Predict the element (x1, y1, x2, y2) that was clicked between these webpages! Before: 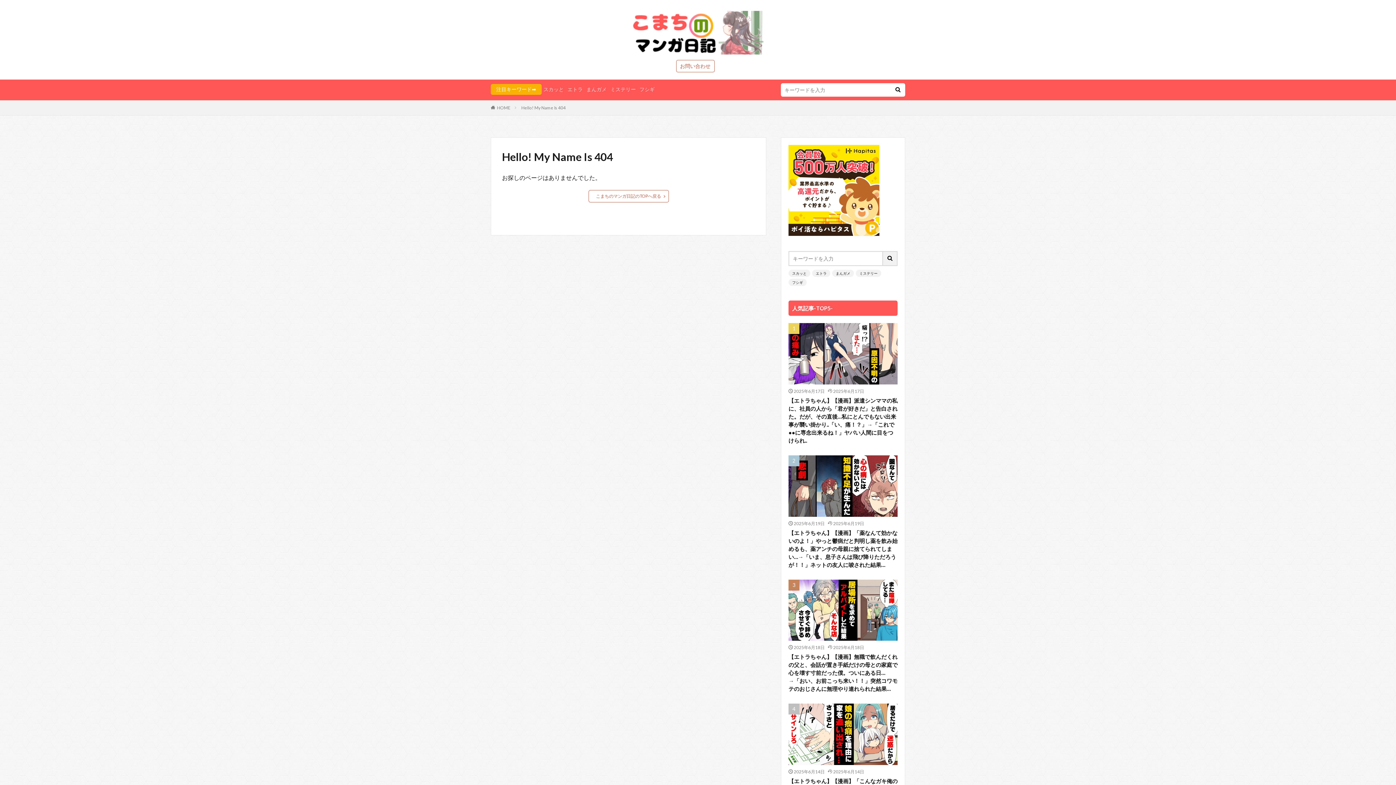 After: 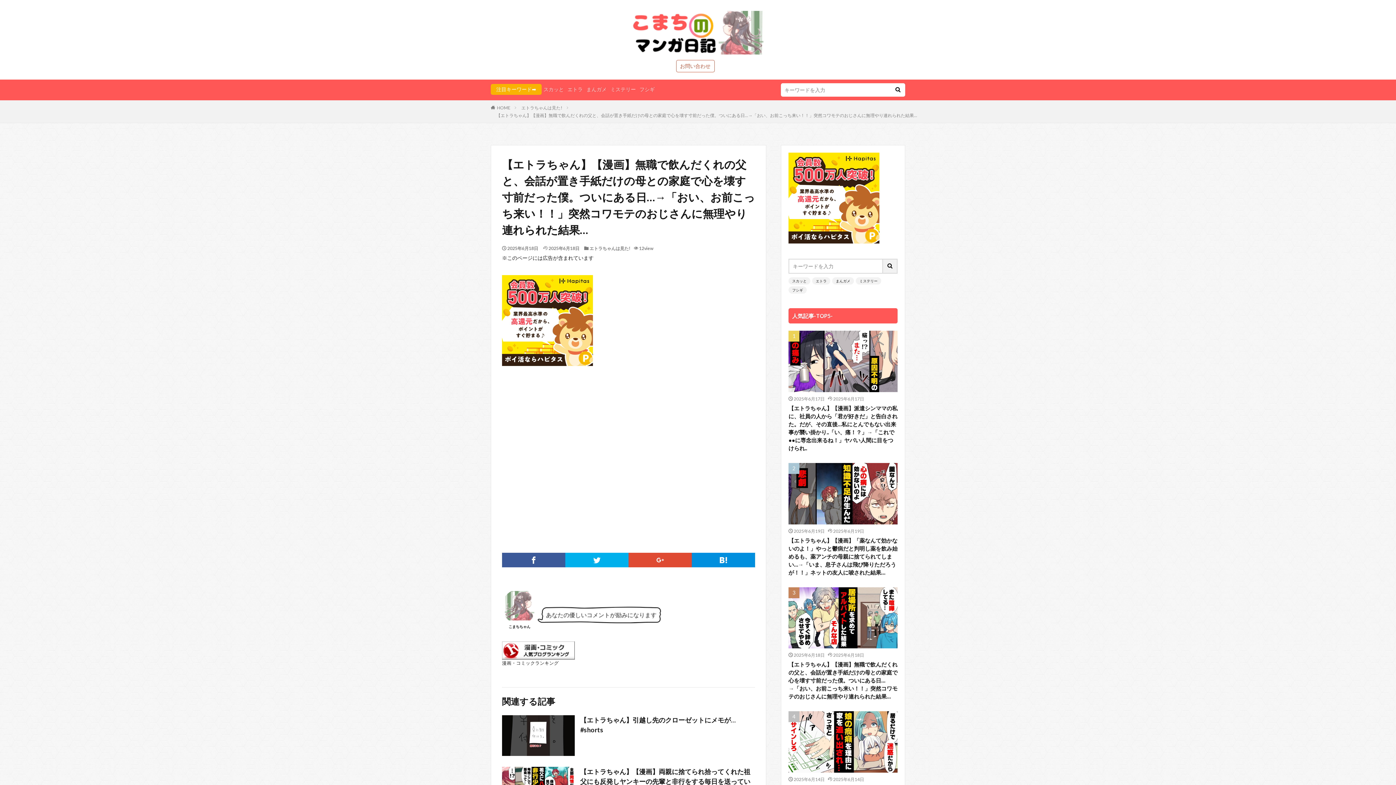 Action: bbox: (788, 653, 897, 693) label: 【エトラちゃん】【漫画】無職で飲んだくれの父と、会話が置き手紙だけの母との家庭で心を壊す寸前だった僕。ついにある日…→「おい、お前こっち来い！！」突然コワモテのおじさんに無理やり連れられた結果…